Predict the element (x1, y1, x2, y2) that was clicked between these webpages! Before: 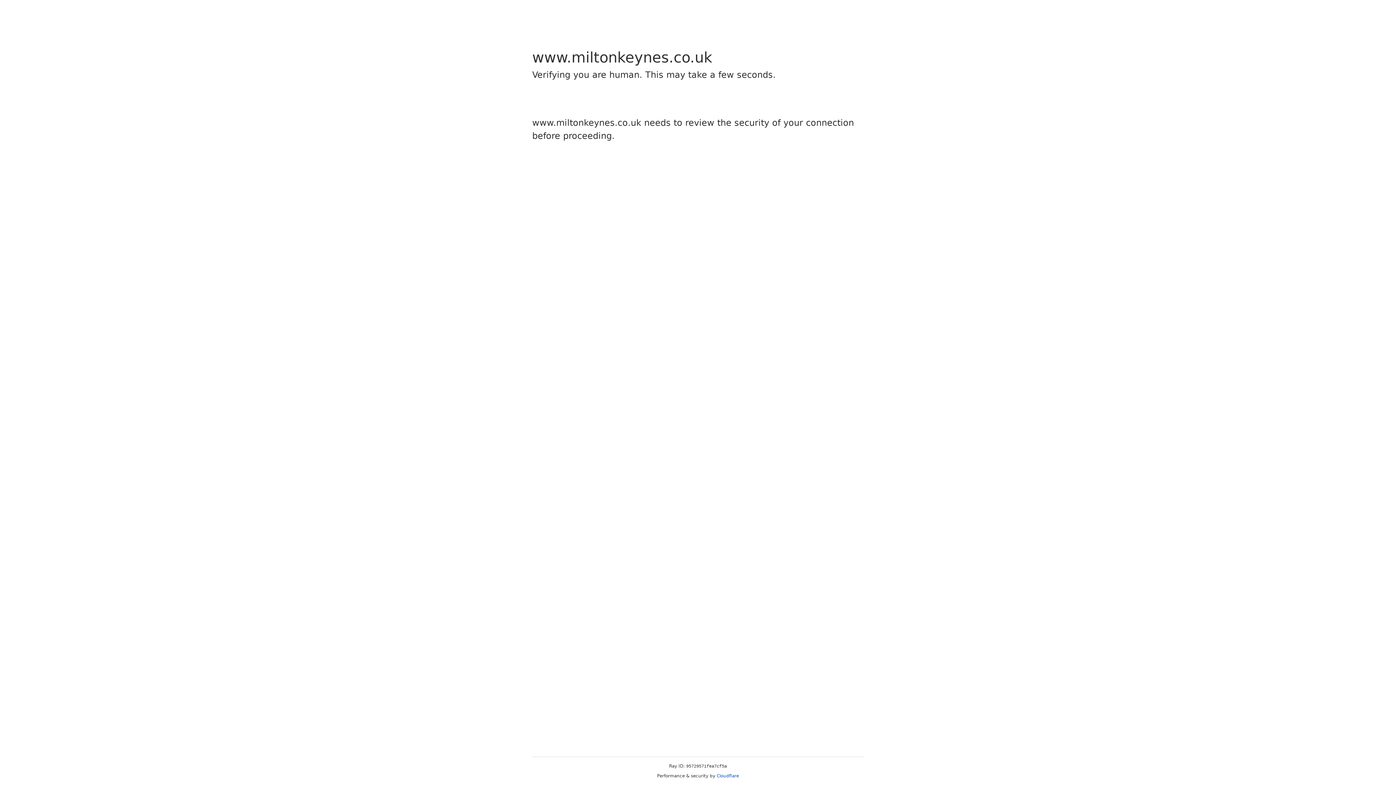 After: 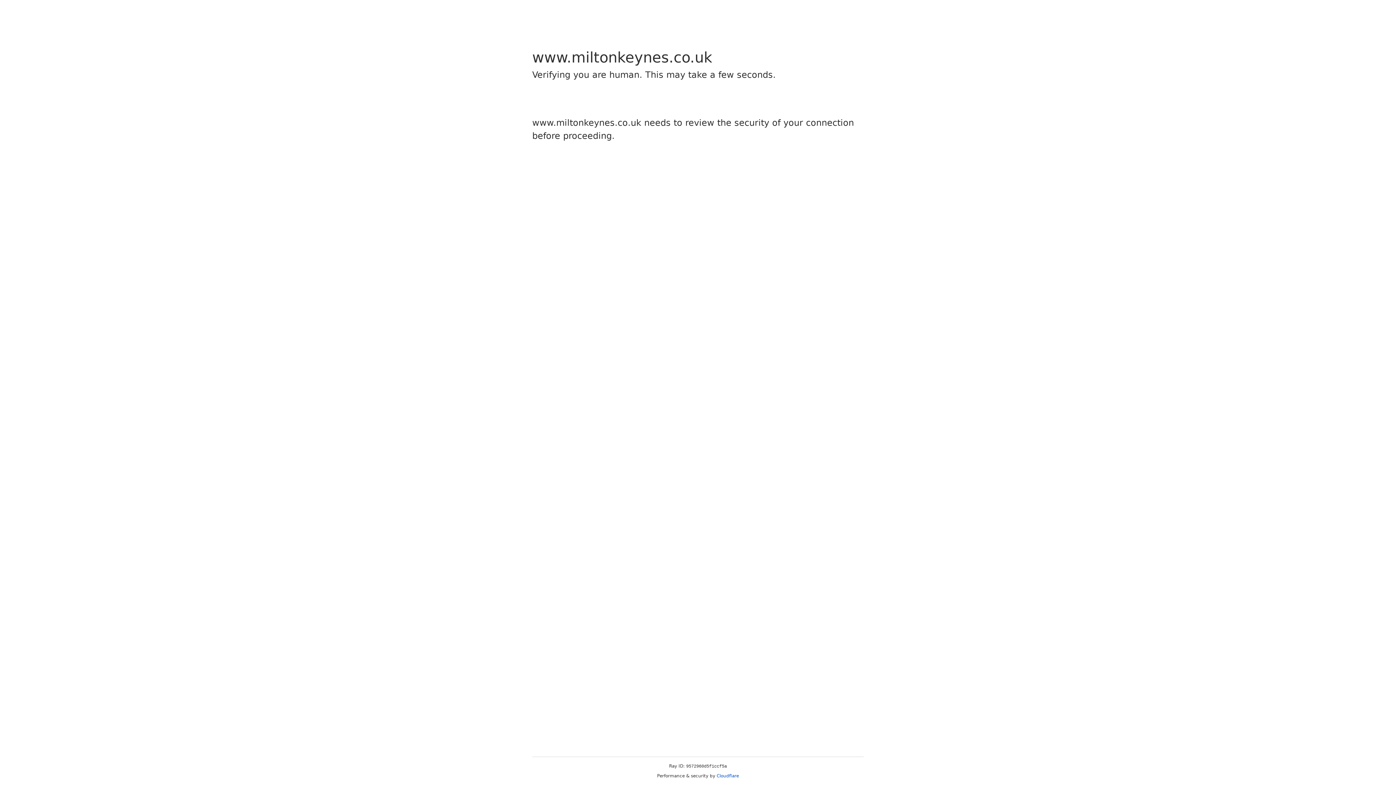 Action: bbox: (716, 773, 739, 778) label: Cloudflare